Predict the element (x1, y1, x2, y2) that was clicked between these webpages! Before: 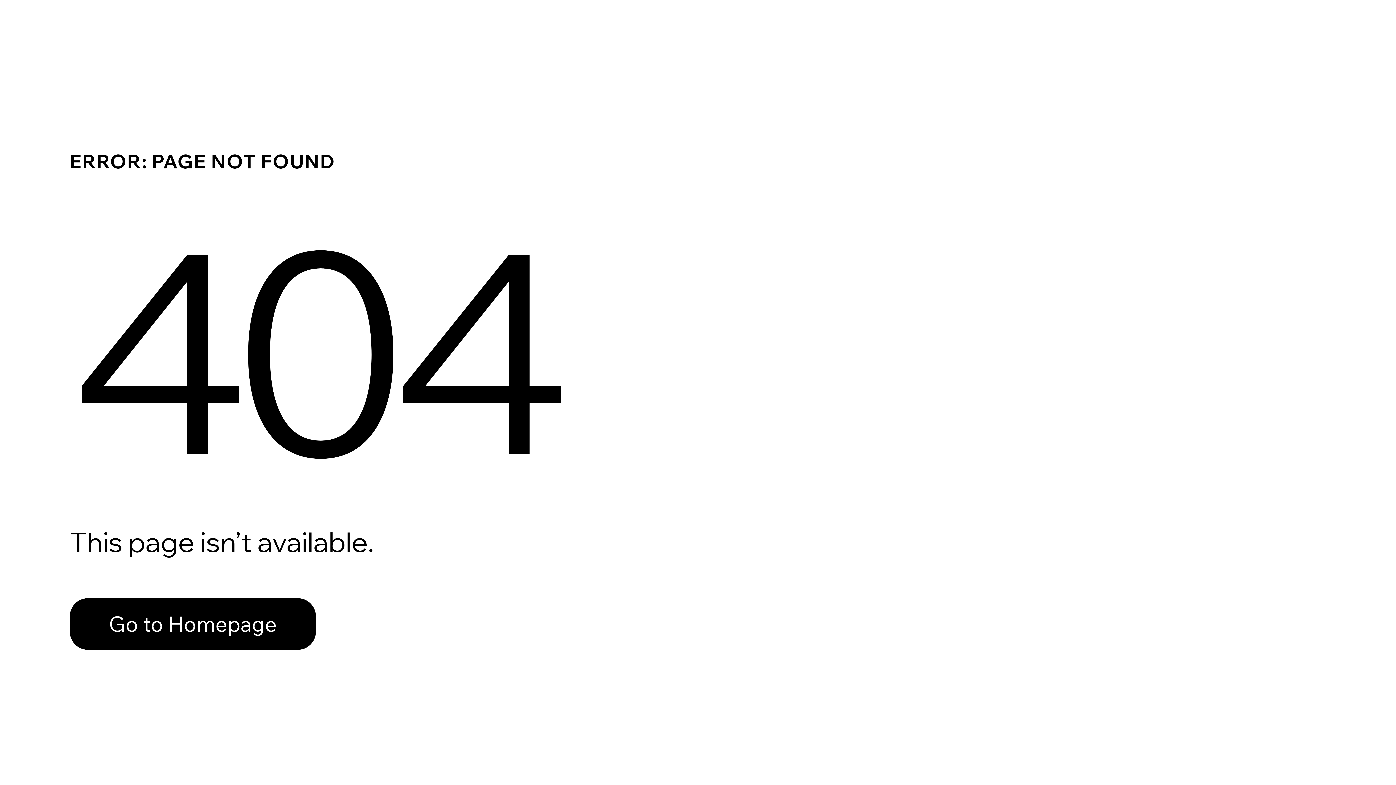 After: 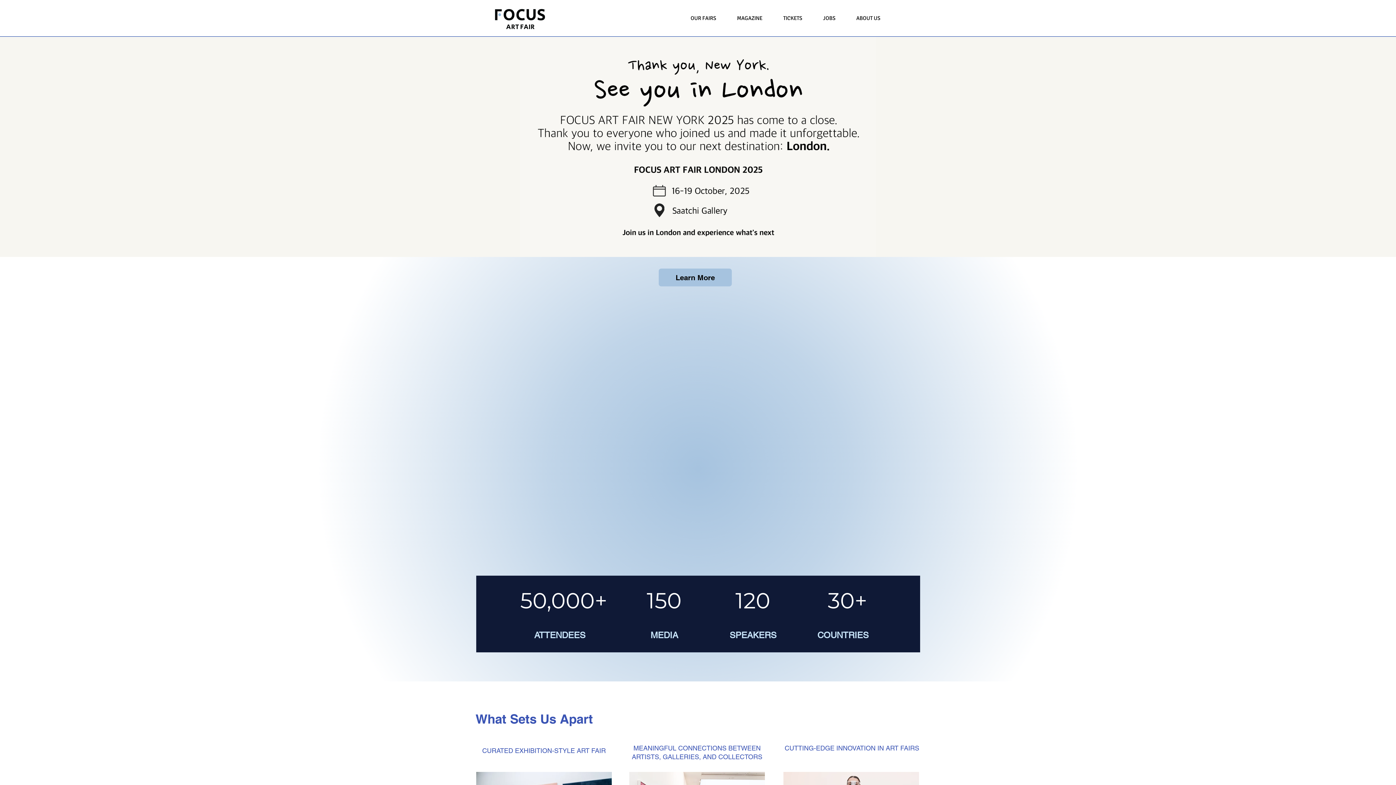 Action: bbox: (69, 582, 768, 659) label: Go to Homepage